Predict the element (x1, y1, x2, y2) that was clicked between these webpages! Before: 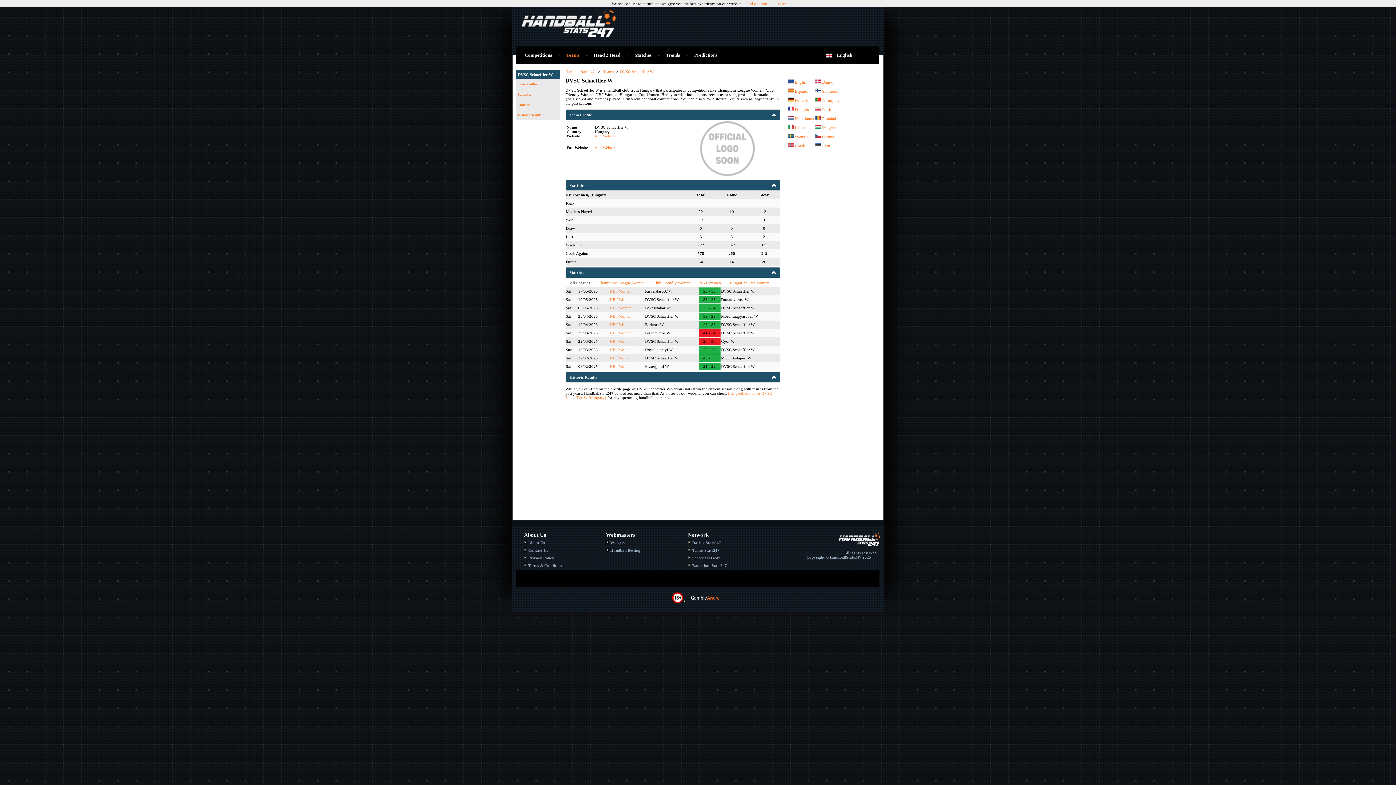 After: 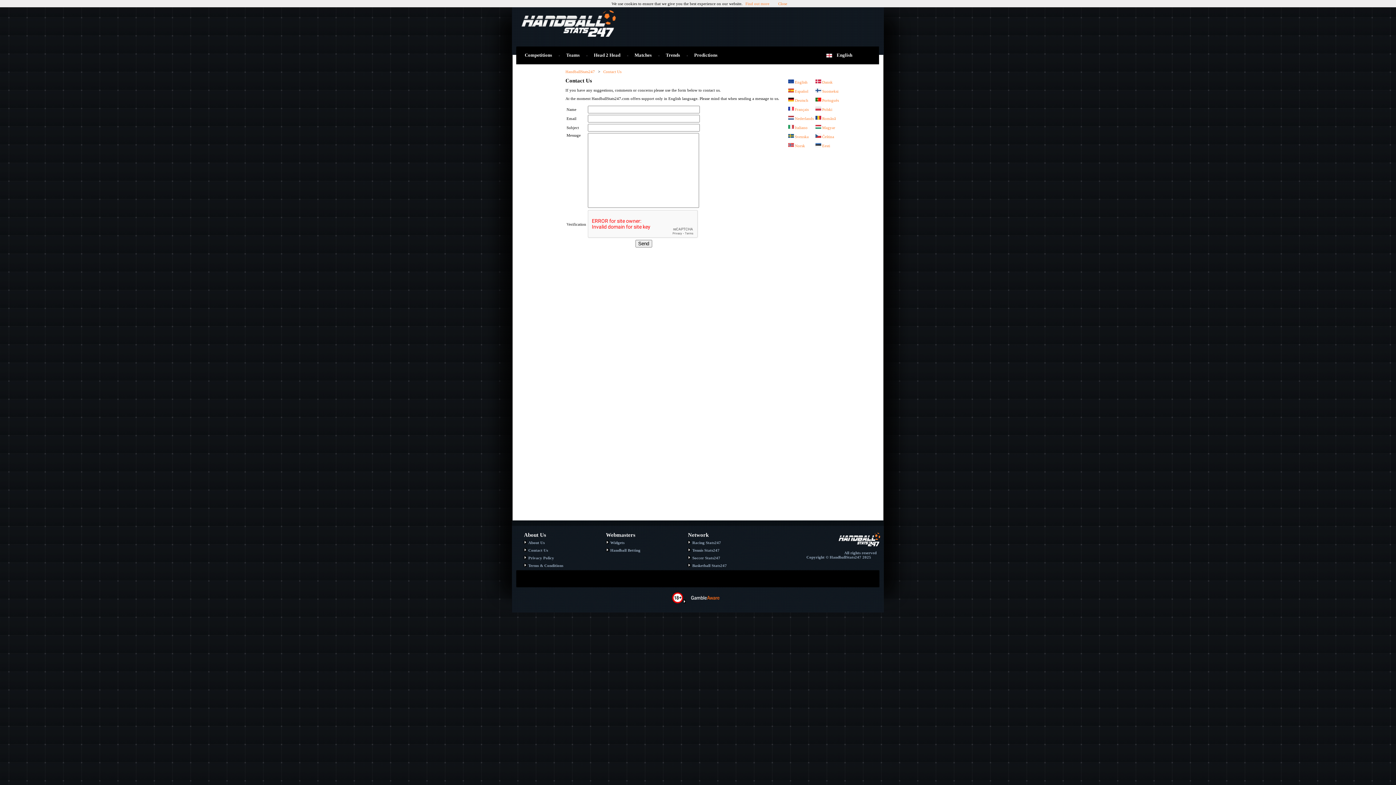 Action: label: Contact Us bbox: (524, 548, 548, 552)